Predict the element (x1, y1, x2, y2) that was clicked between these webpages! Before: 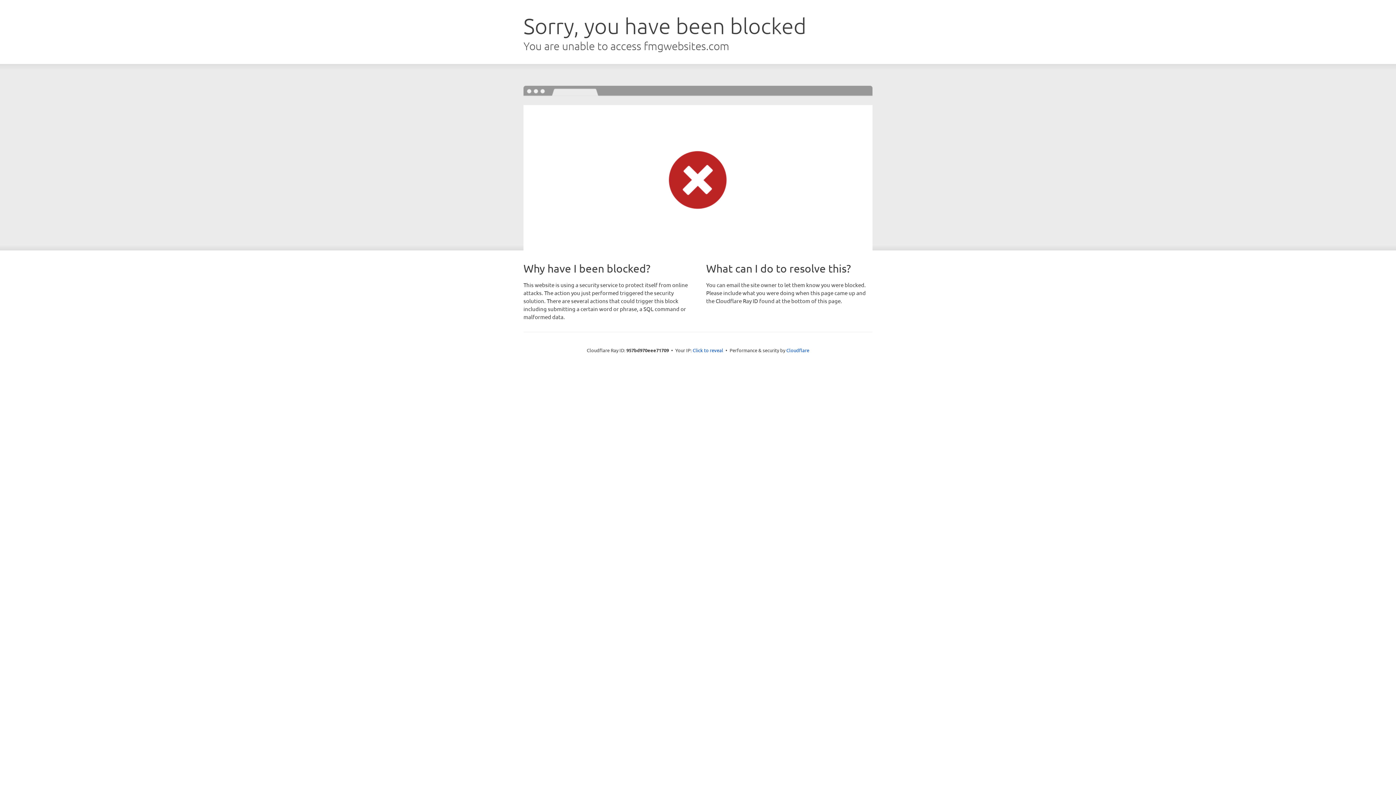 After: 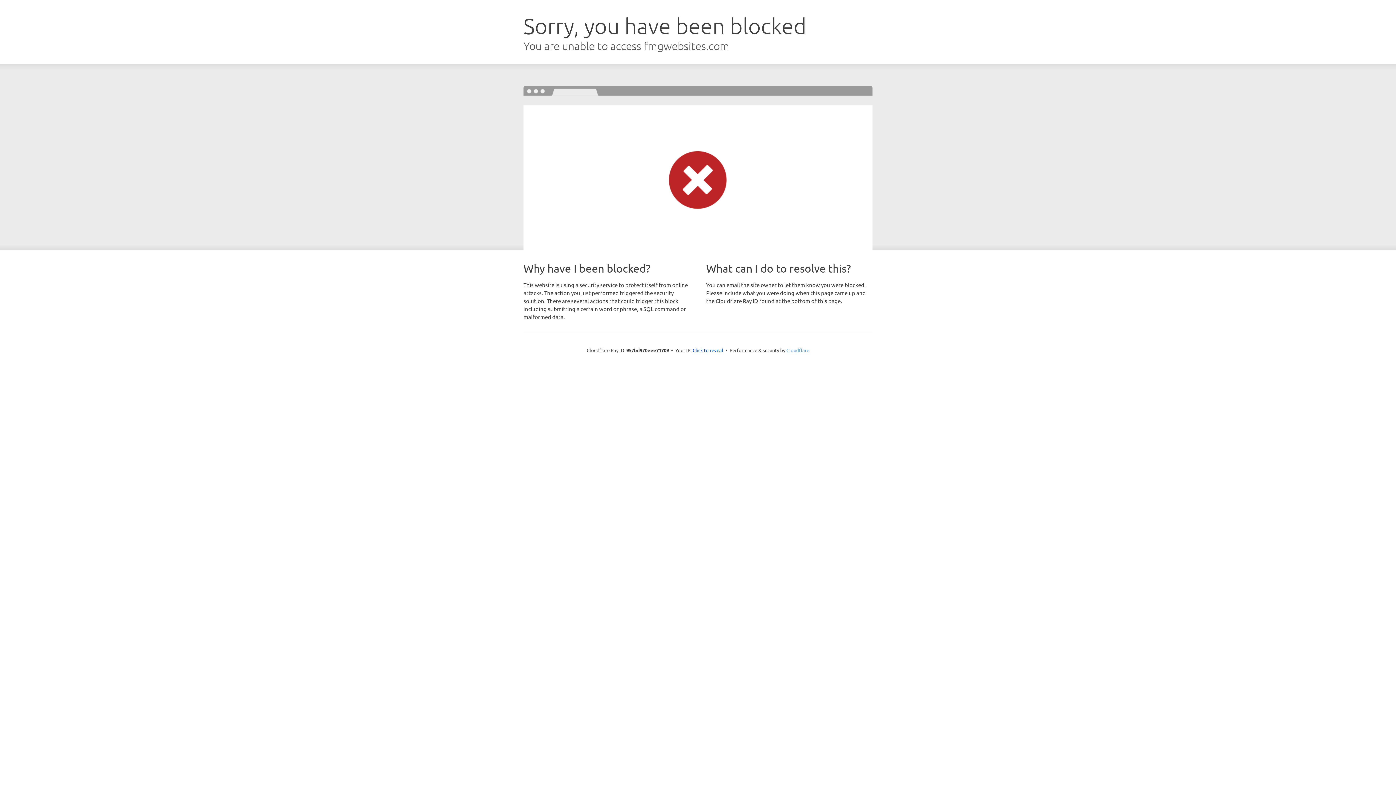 Action: label: Cloudflare bbox: (786, 347, 809, 353)